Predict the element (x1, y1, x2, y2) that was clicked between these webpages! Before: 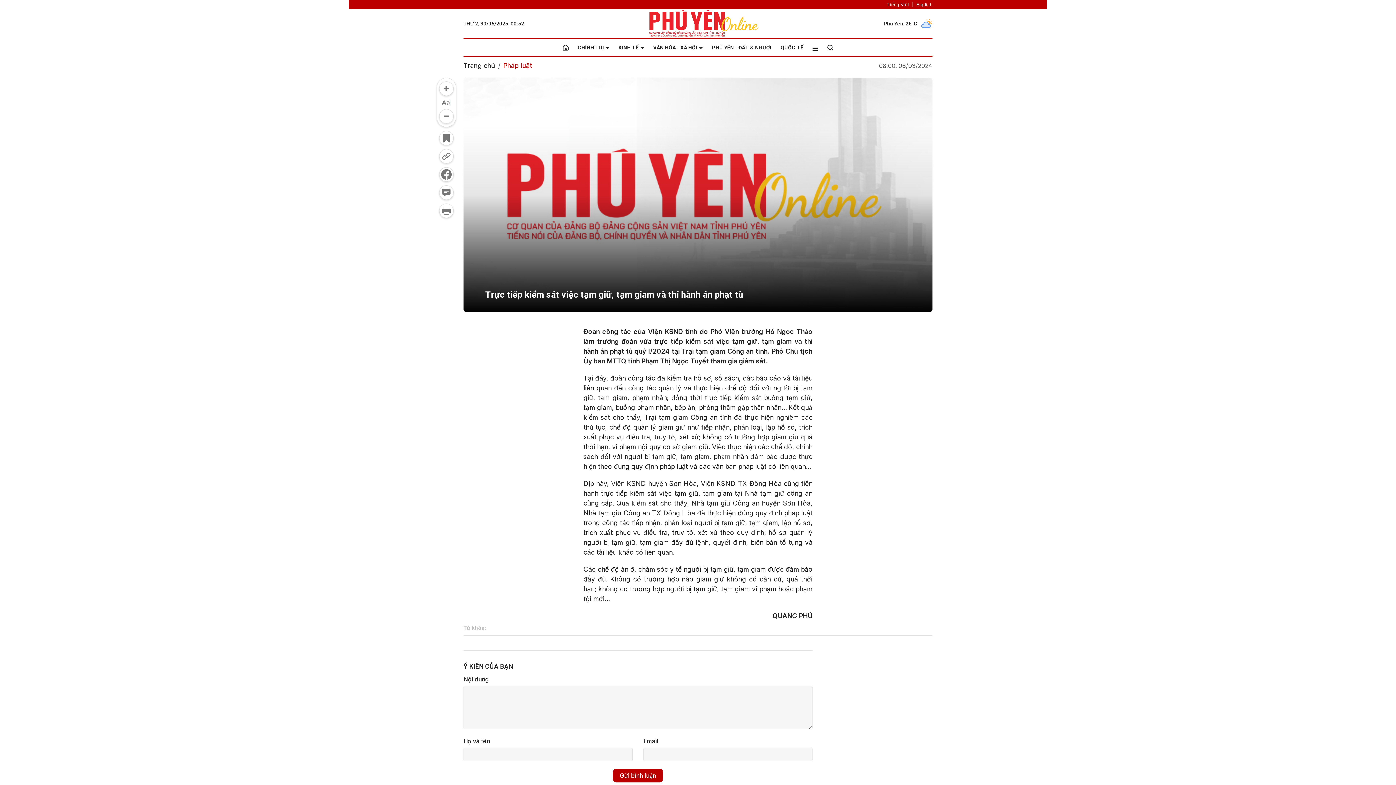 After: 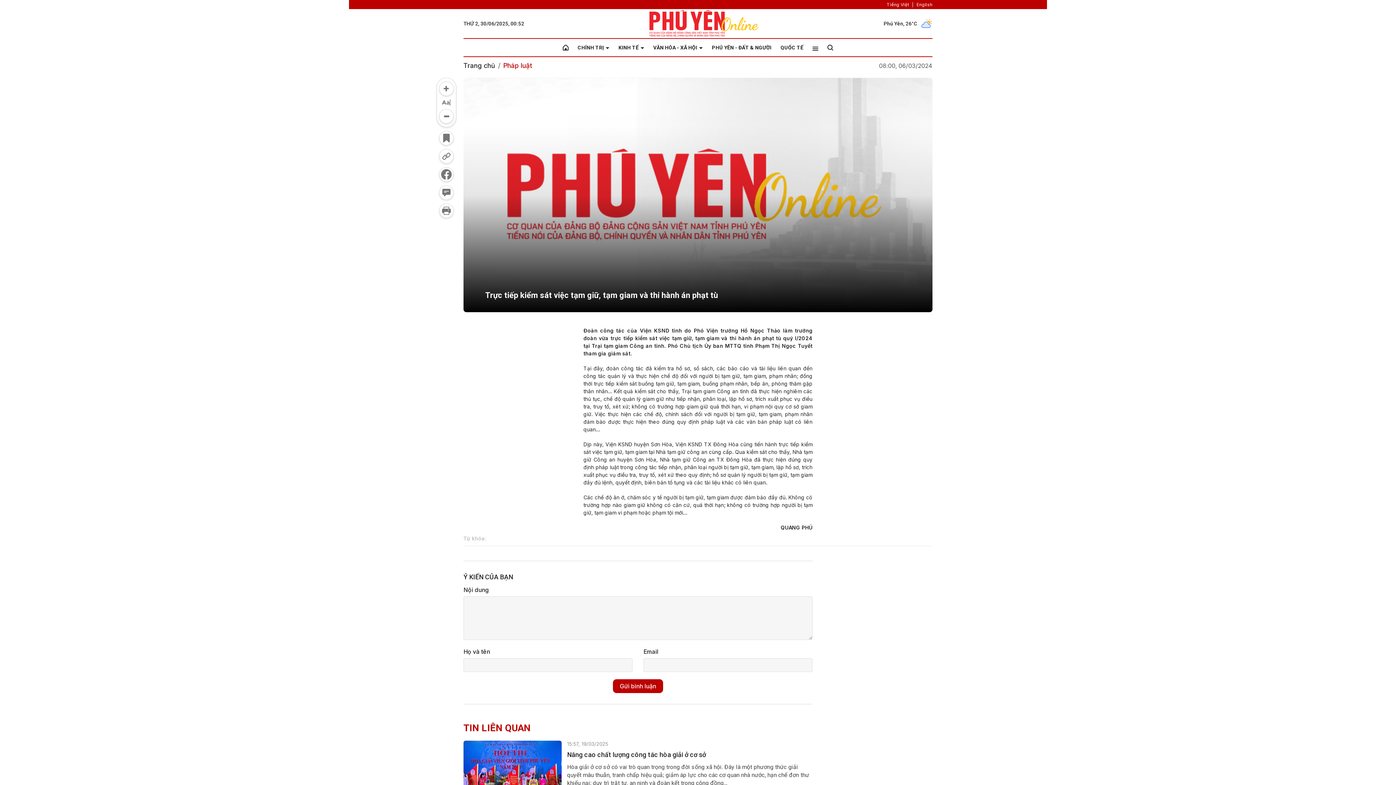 Action: bbox: (439, 109, 453, 123)